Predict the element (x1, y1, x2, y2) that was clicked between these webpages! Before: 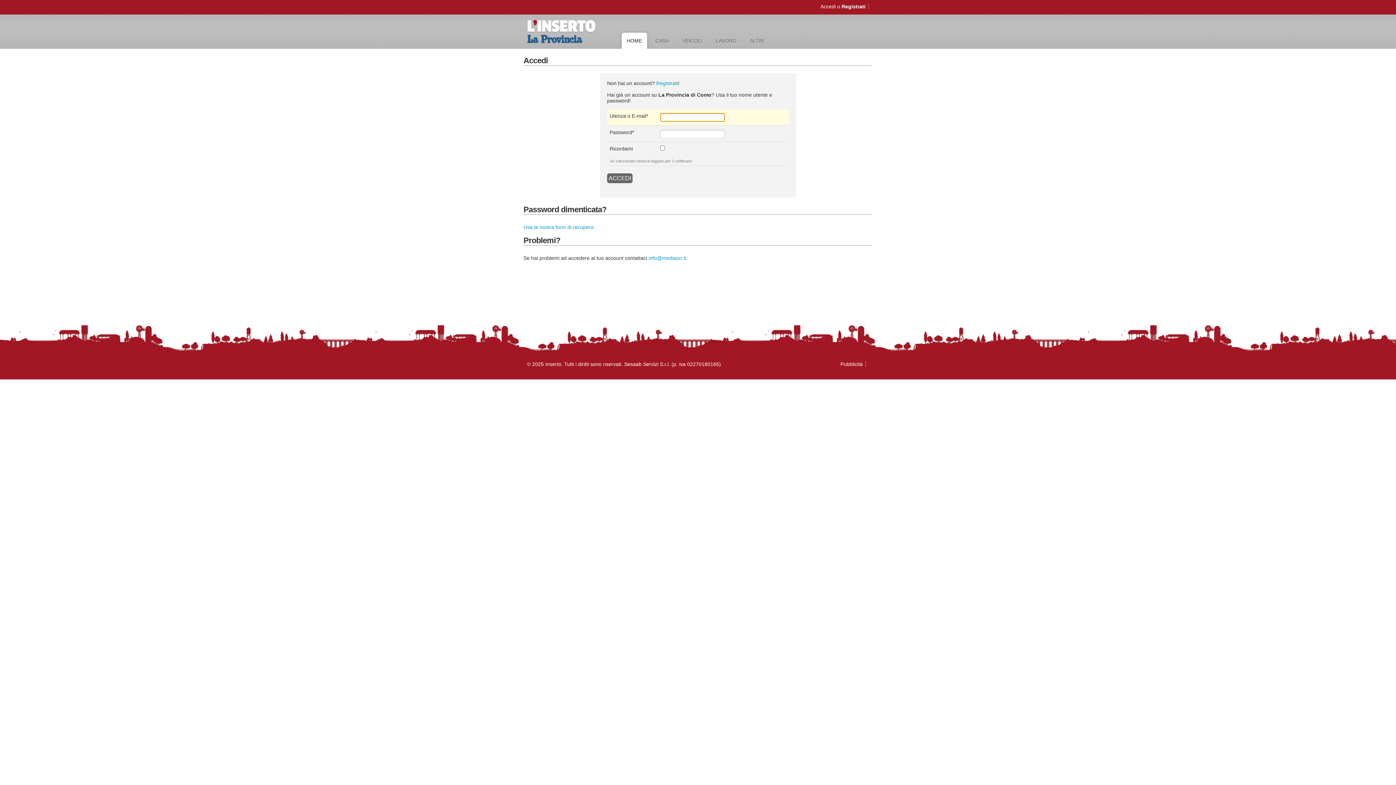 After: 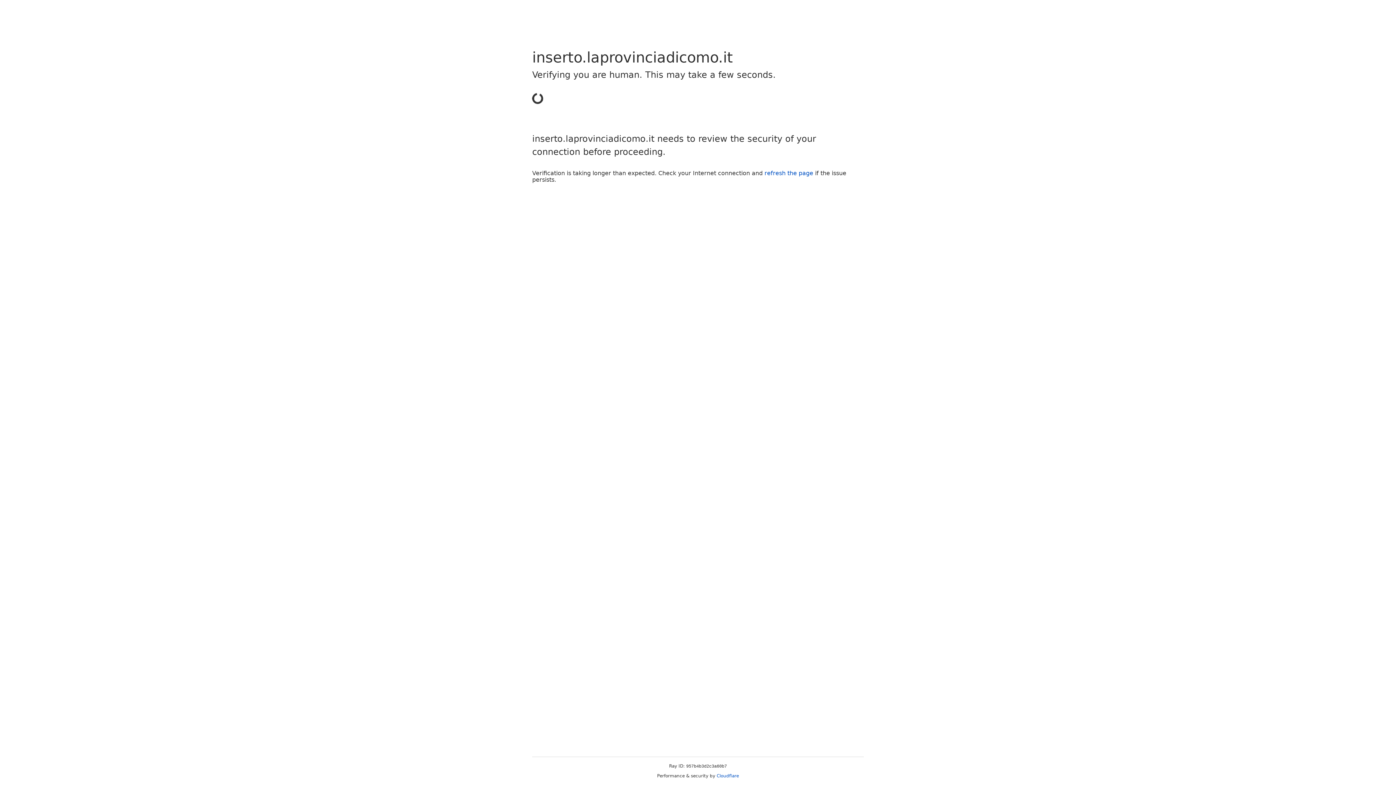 Action: bbox: (656, 80, 678, 86) label: Registrati